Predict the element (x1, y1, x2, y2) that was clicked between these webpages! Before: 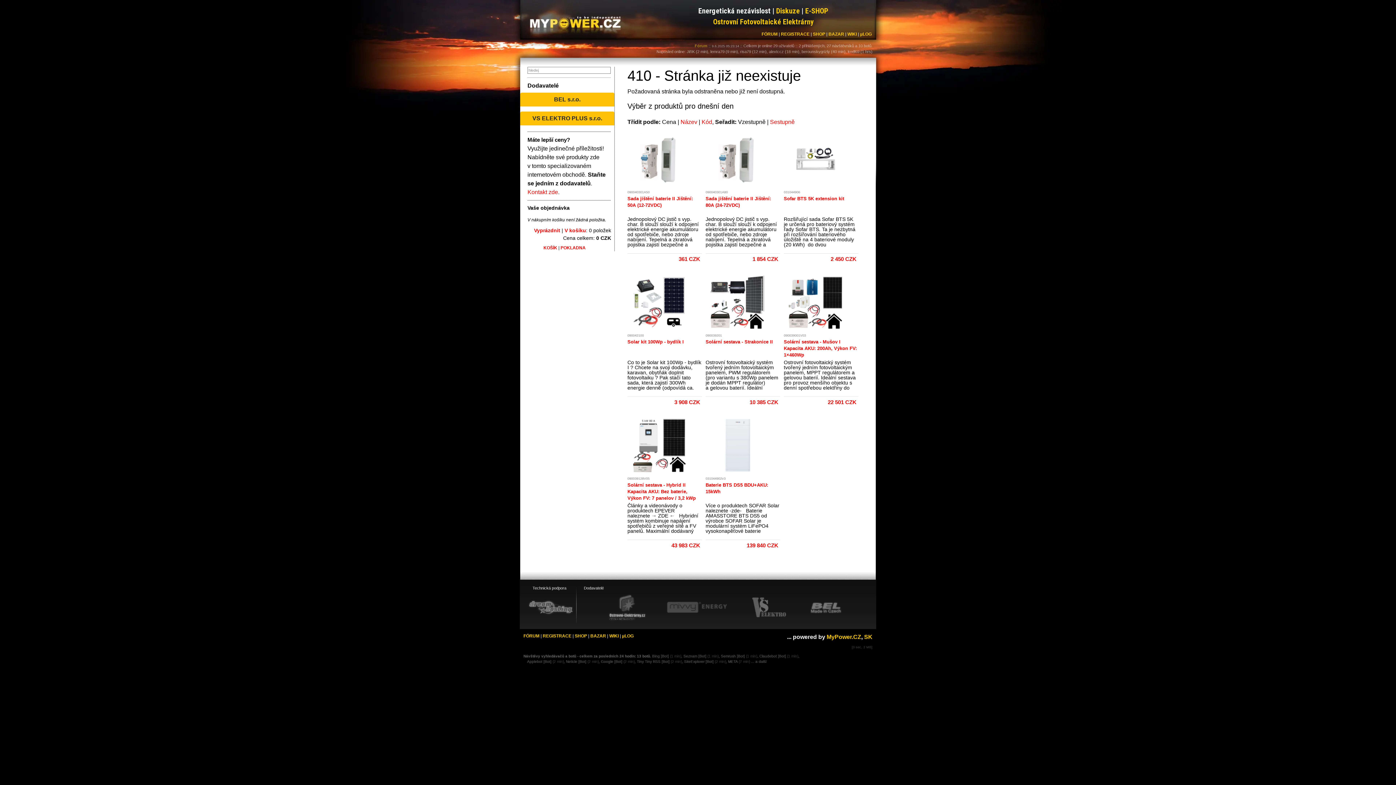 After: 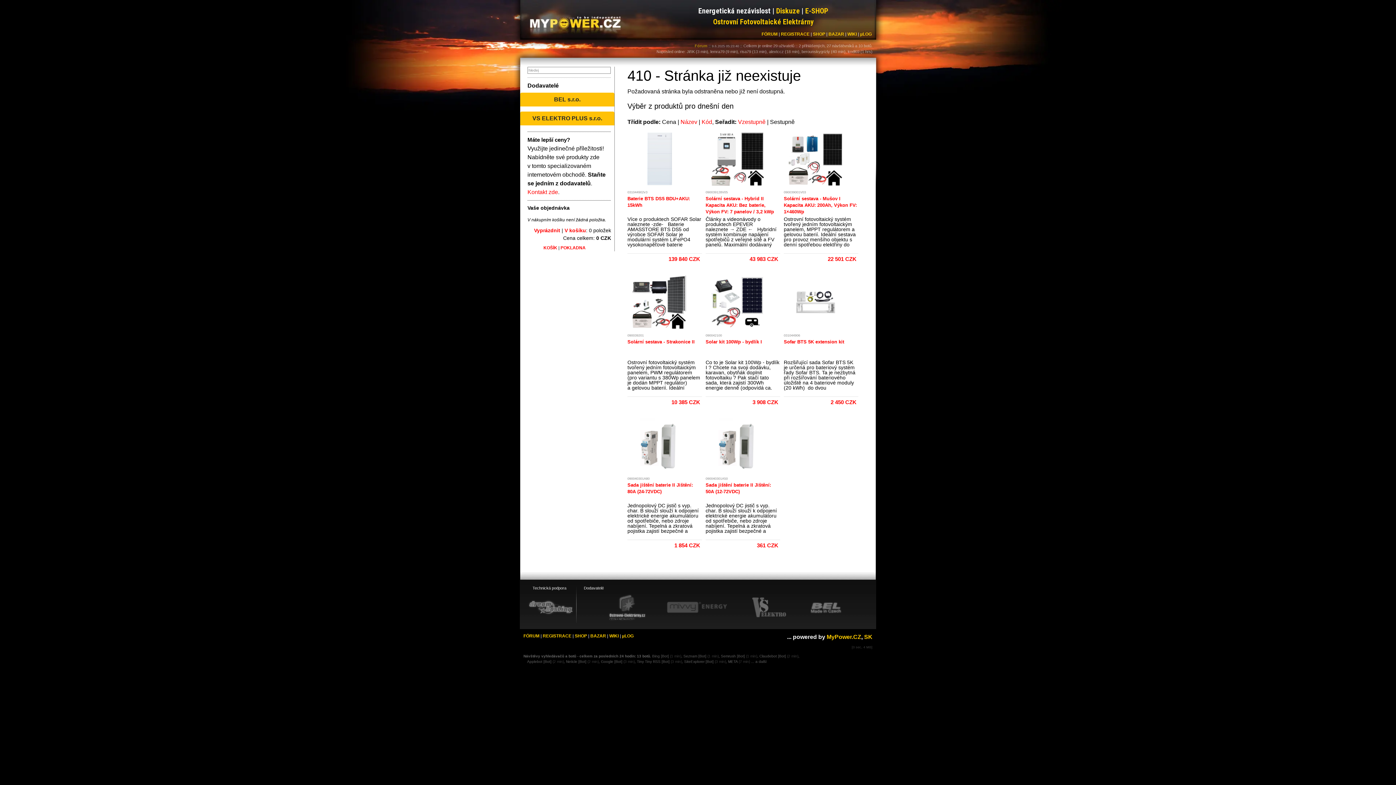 Action: label: Sestupně bbox: (770, 118, 794, 125)